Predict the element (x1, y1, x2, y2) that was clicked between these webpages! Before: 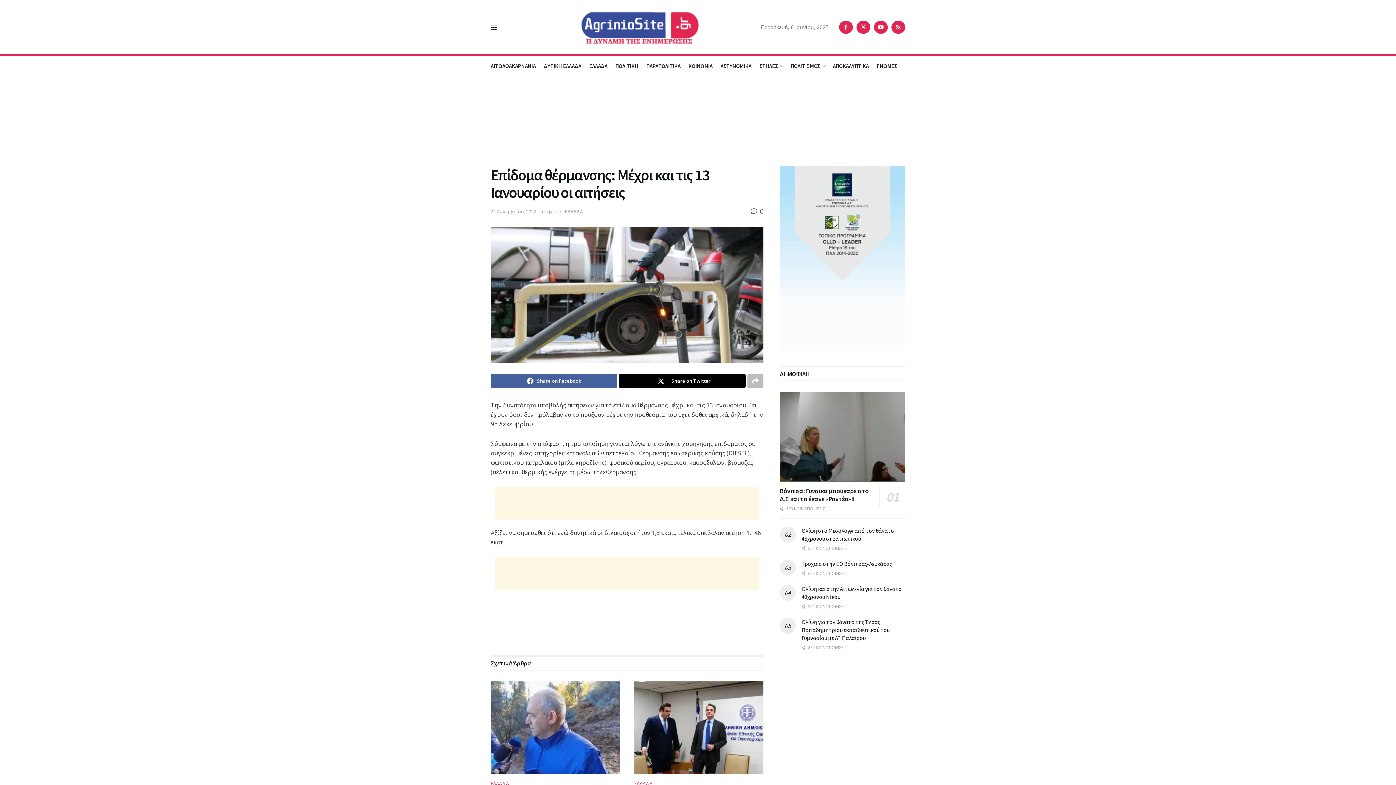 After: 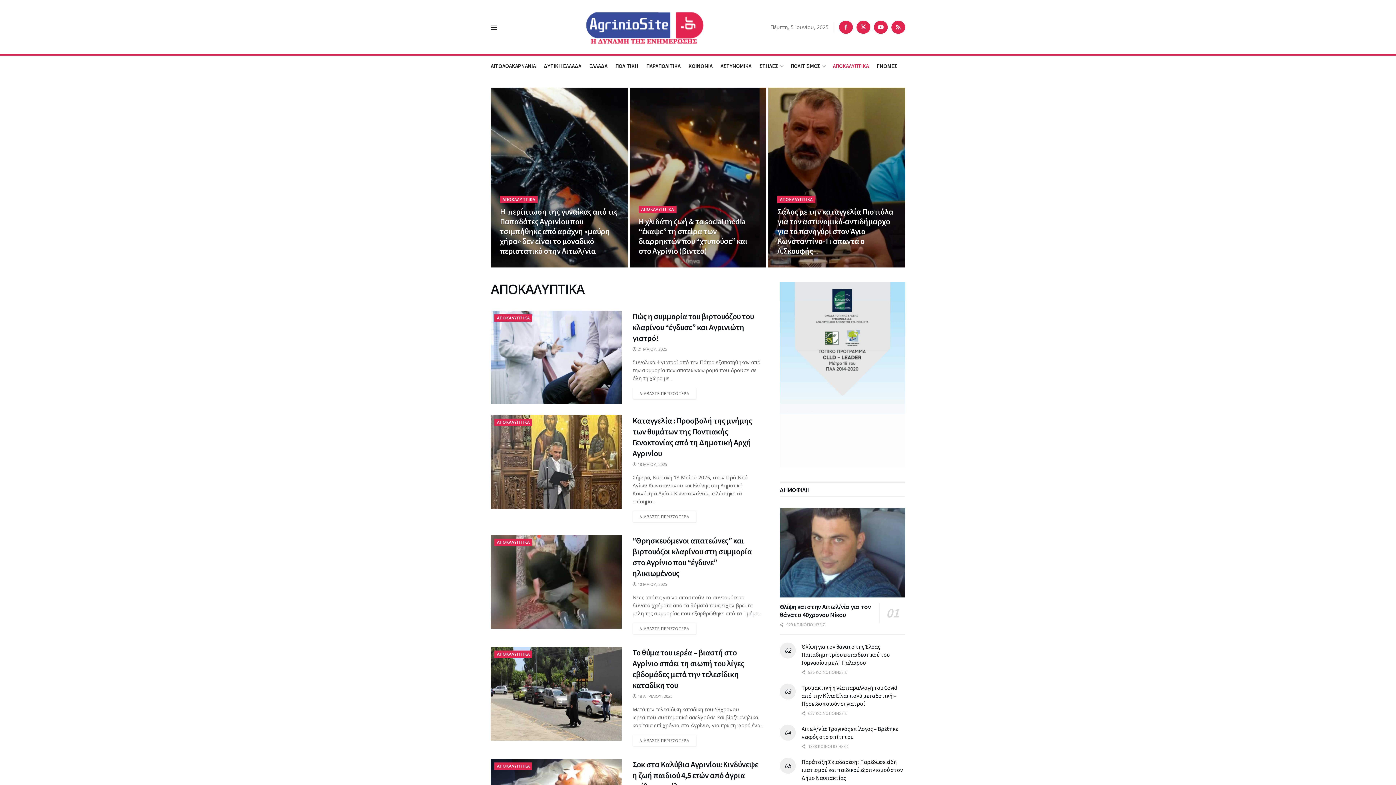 Action: label: ΑΠΟΚΑΛΥΠΤΙΚΑ bbox: (833, 55, 869, 76)